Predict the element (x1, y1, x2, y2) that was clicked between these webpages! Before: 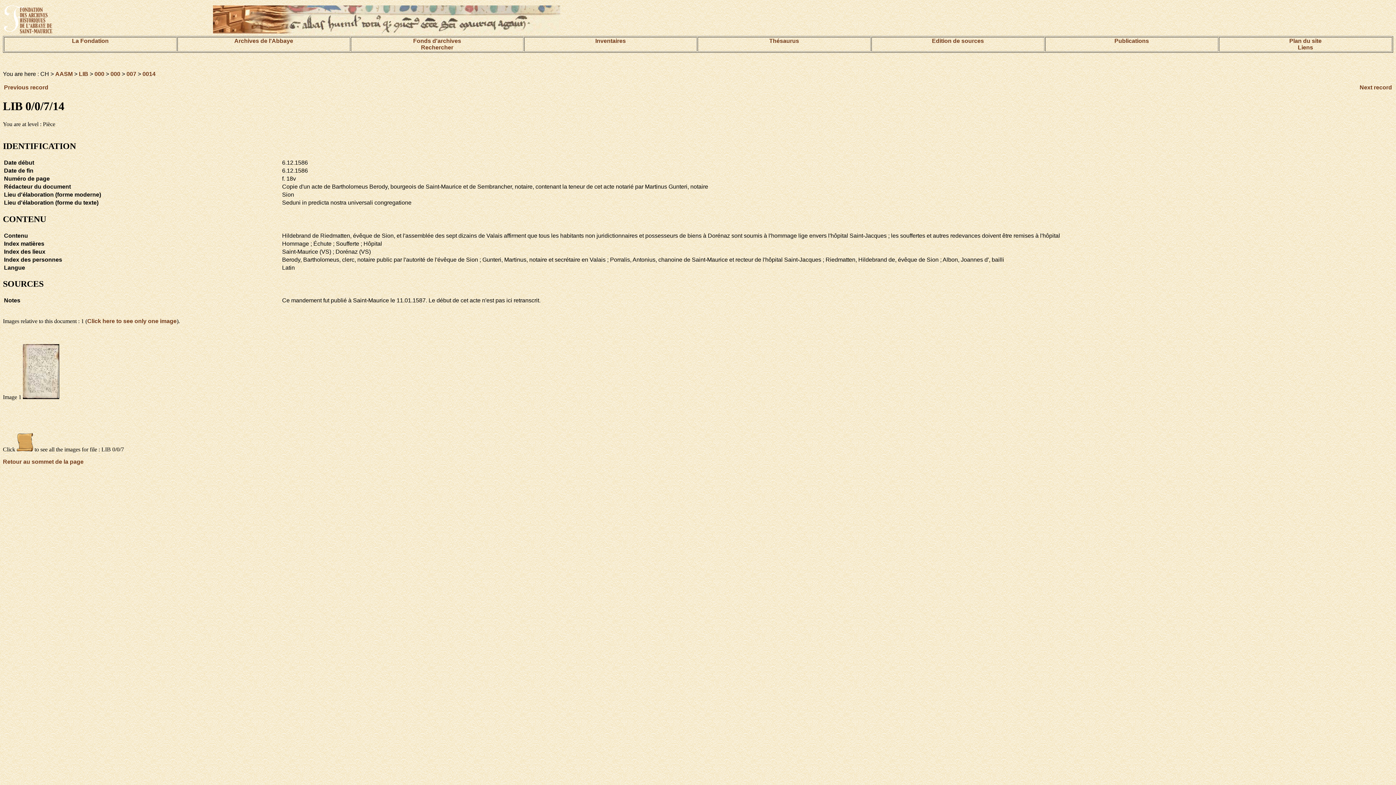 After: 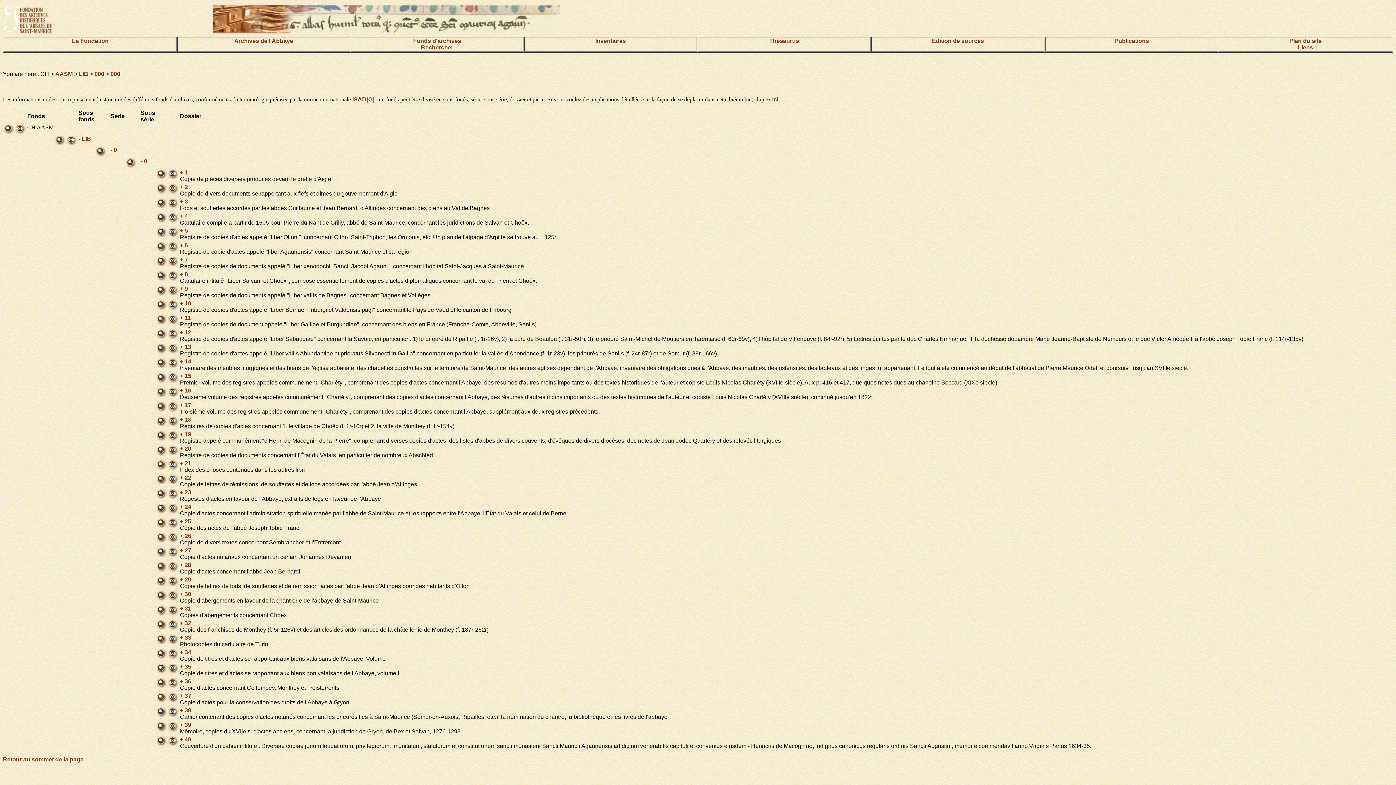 Action: label: 000 bbox: (94, 70, 104, 77)